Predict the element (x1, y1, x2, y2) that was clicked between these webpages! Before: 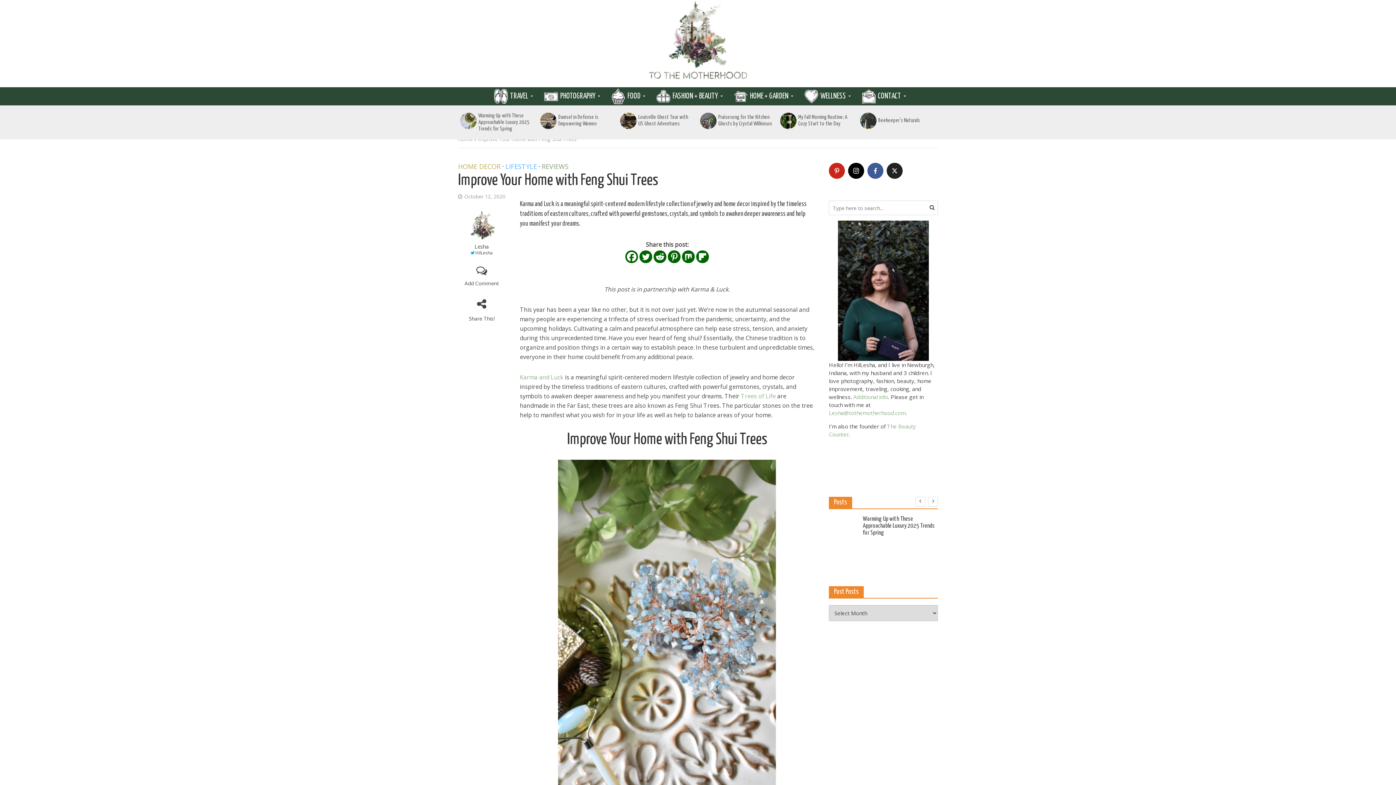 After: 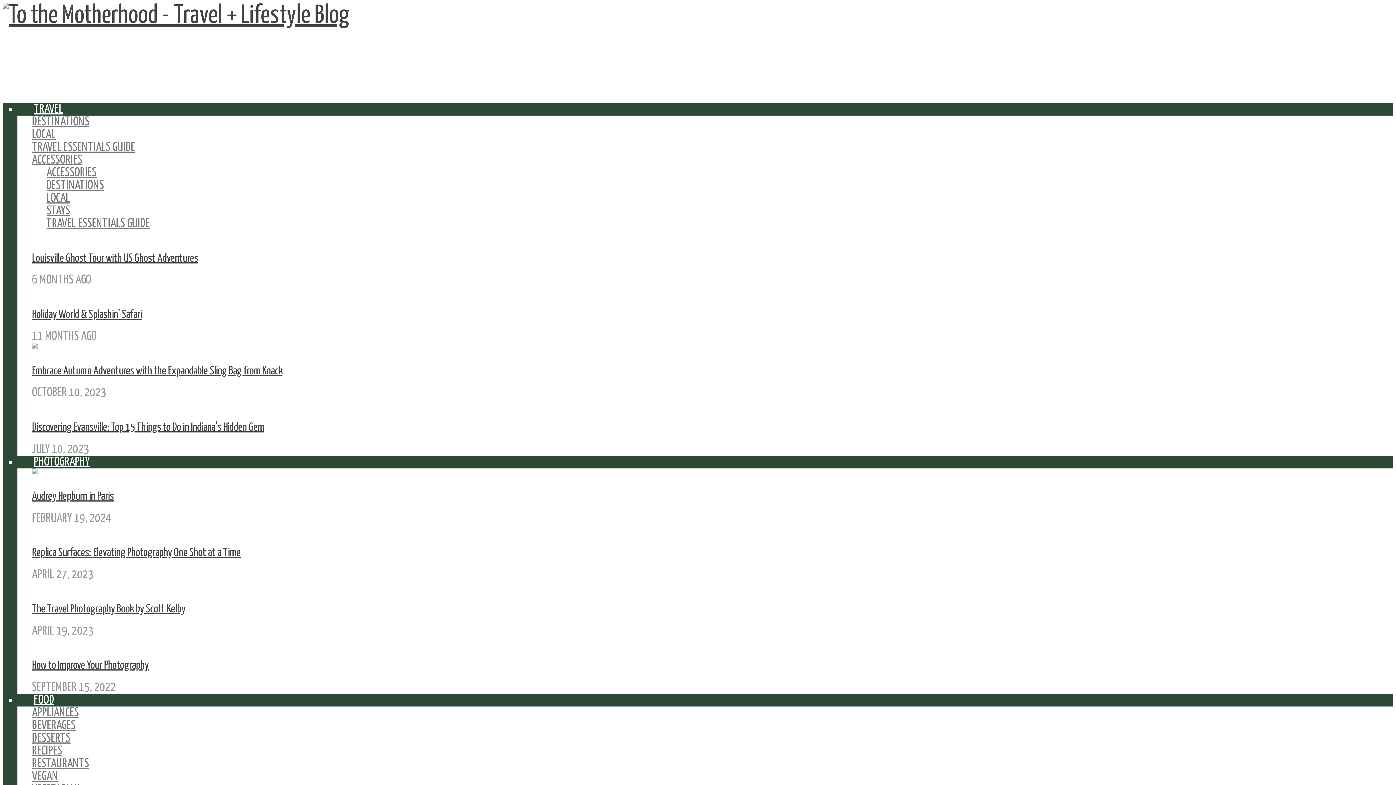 Action: label: REVIEWS bbox: (541, 162, 568, 171)